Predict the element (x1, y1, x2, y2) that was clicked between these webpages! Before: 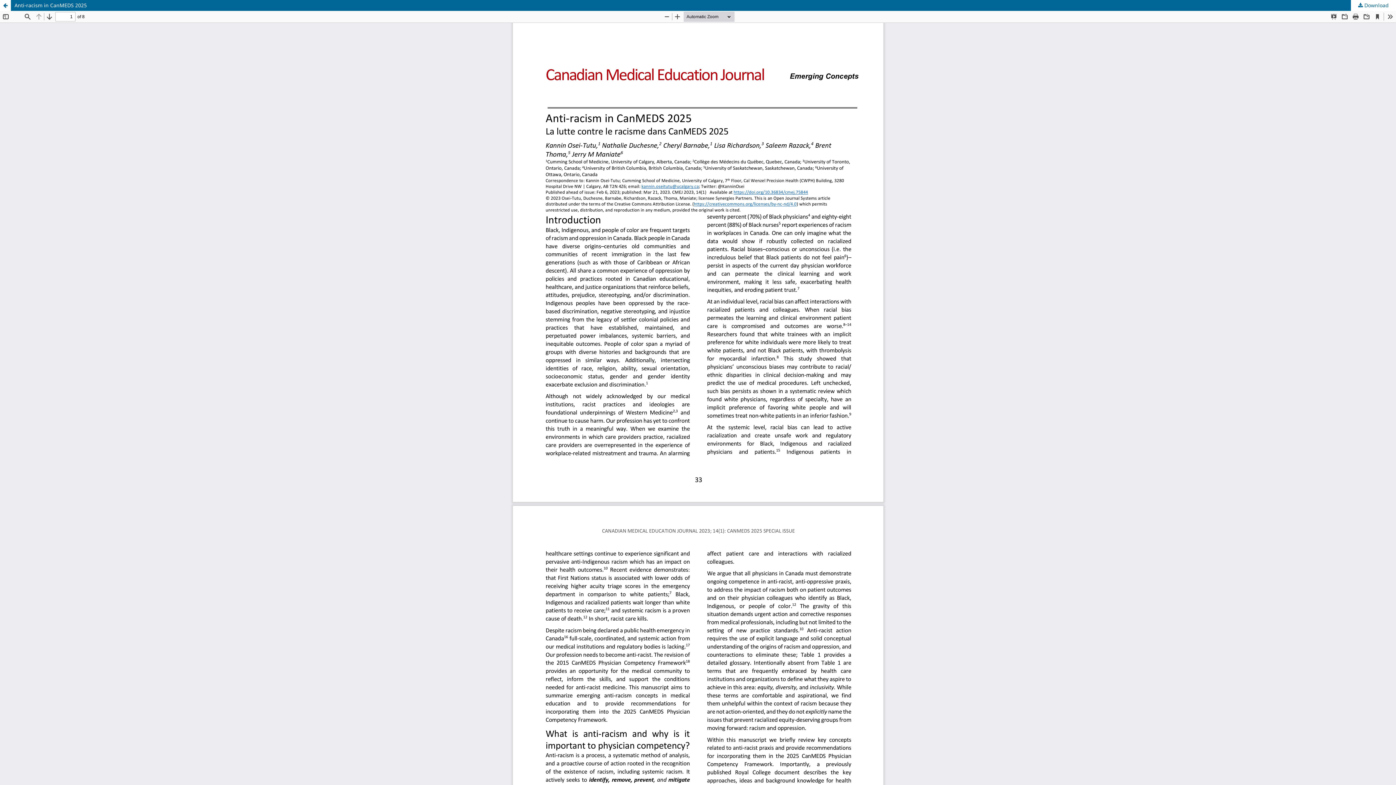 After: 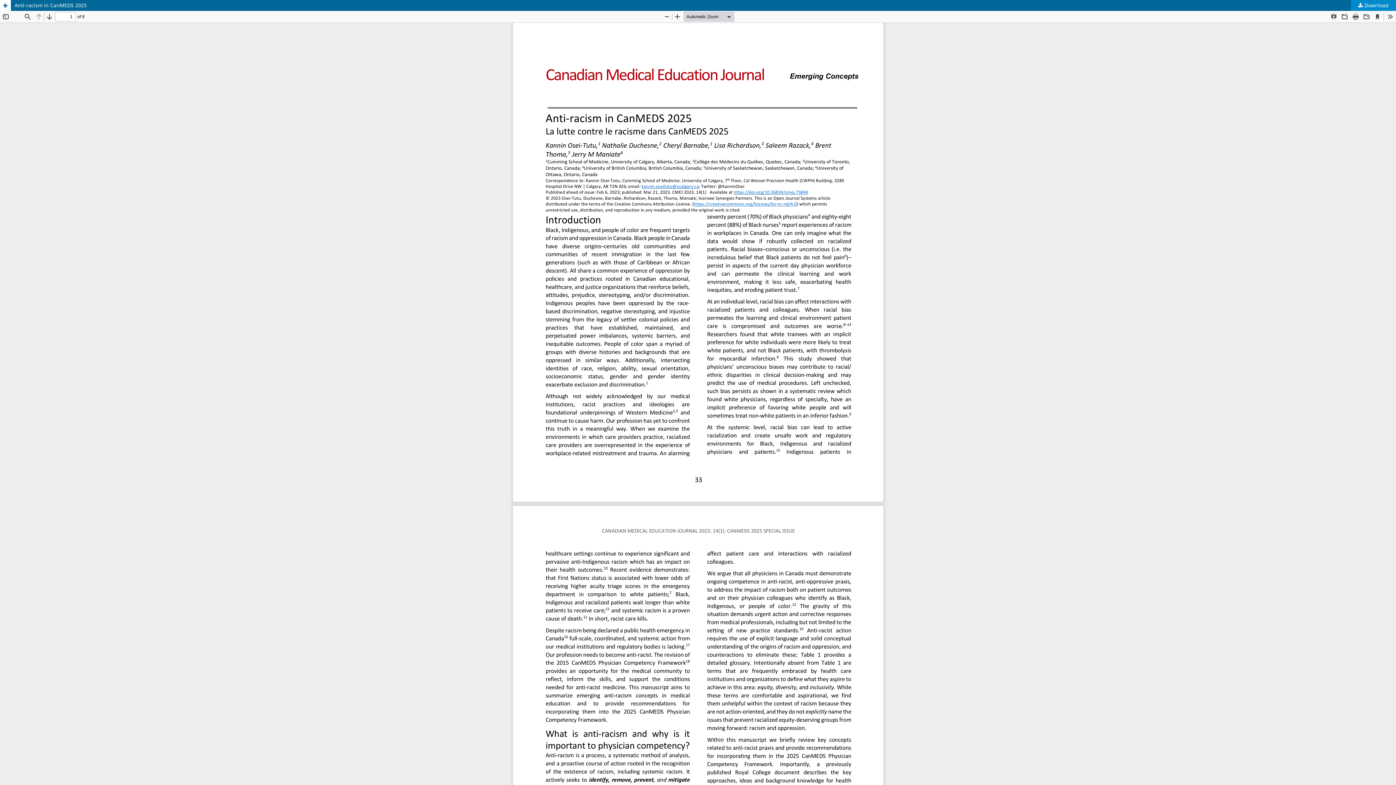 Action: bbox: (1351, 0, 1396, 10) label:  Download